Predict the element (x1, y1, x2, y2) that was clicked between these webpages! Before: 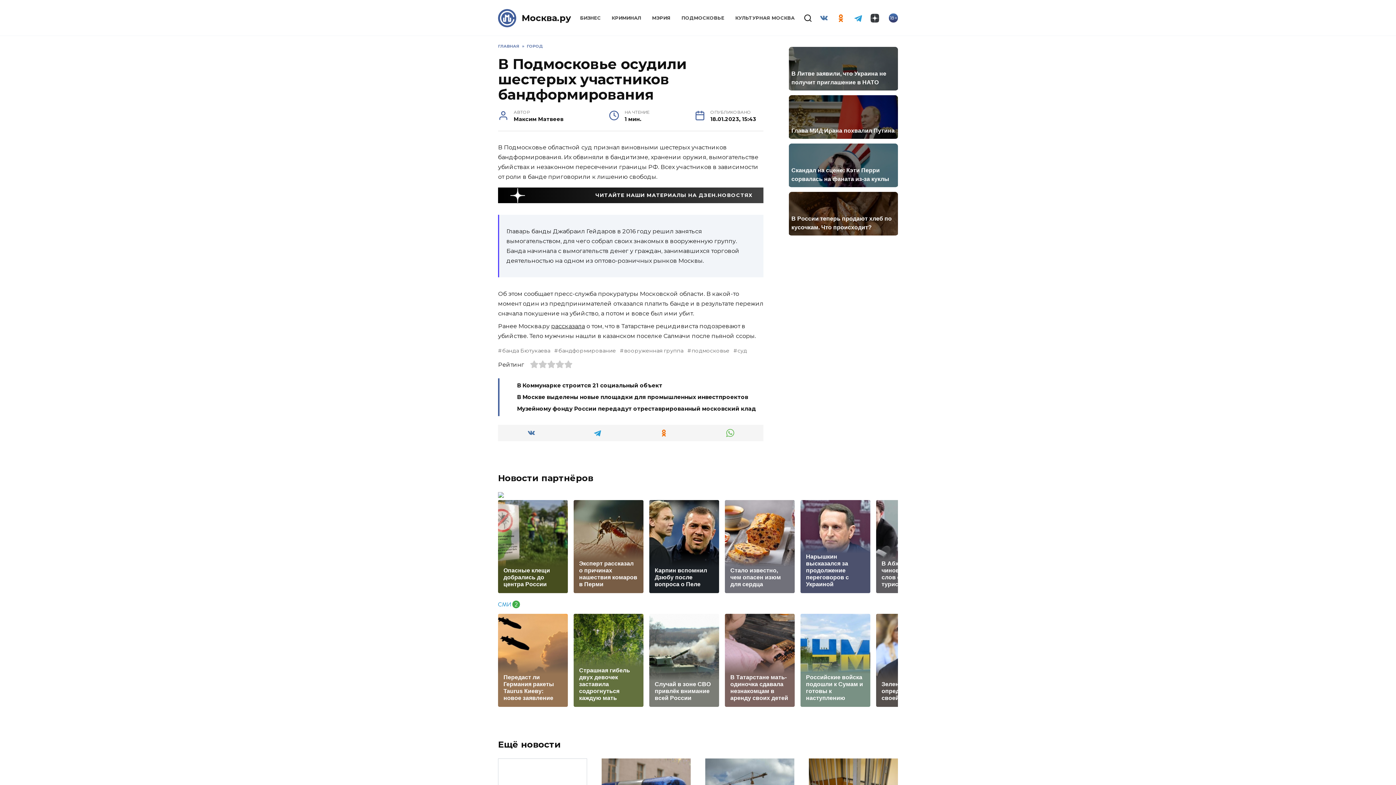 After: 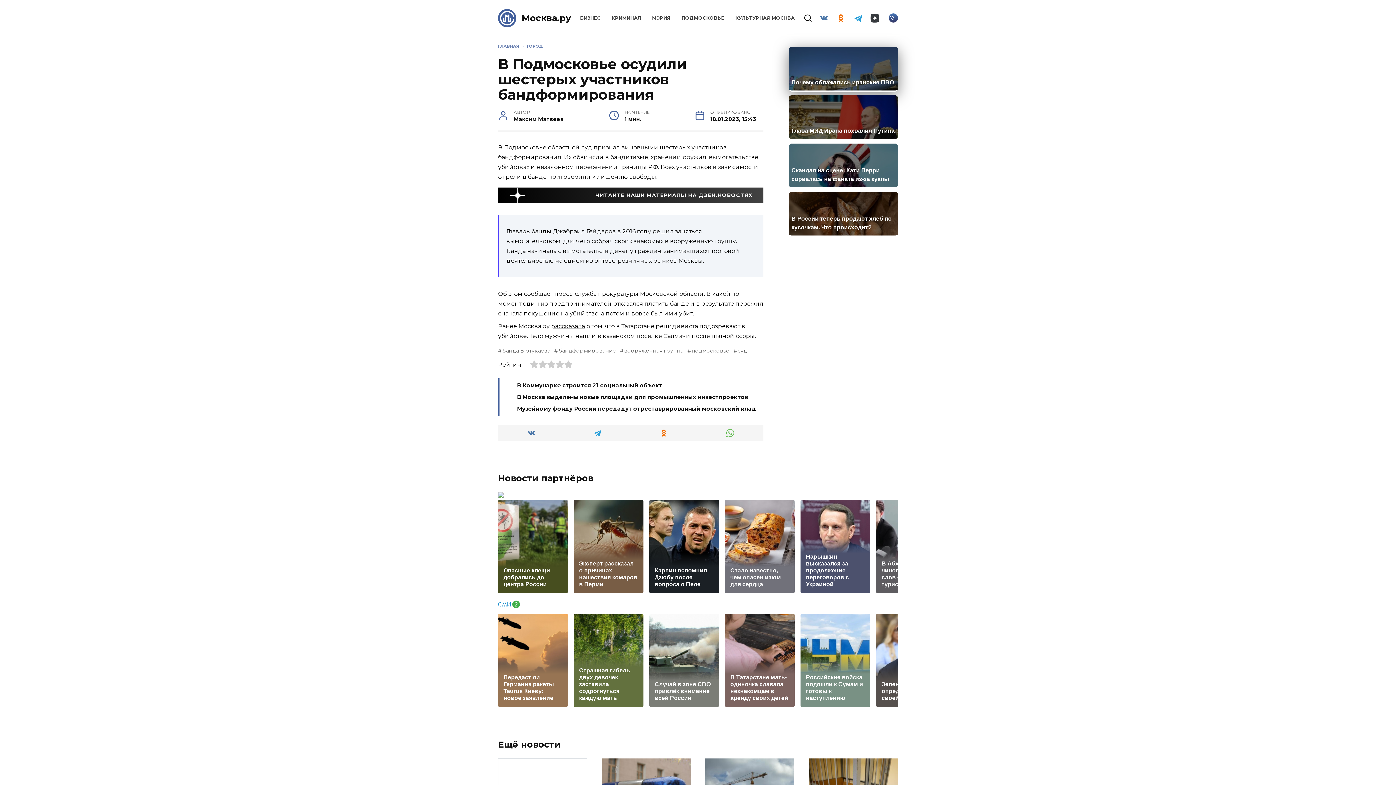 Action: label: В Литве заявили, что Украина не получит приглашение в НАТО bbox: (789, 69, 898, 86)